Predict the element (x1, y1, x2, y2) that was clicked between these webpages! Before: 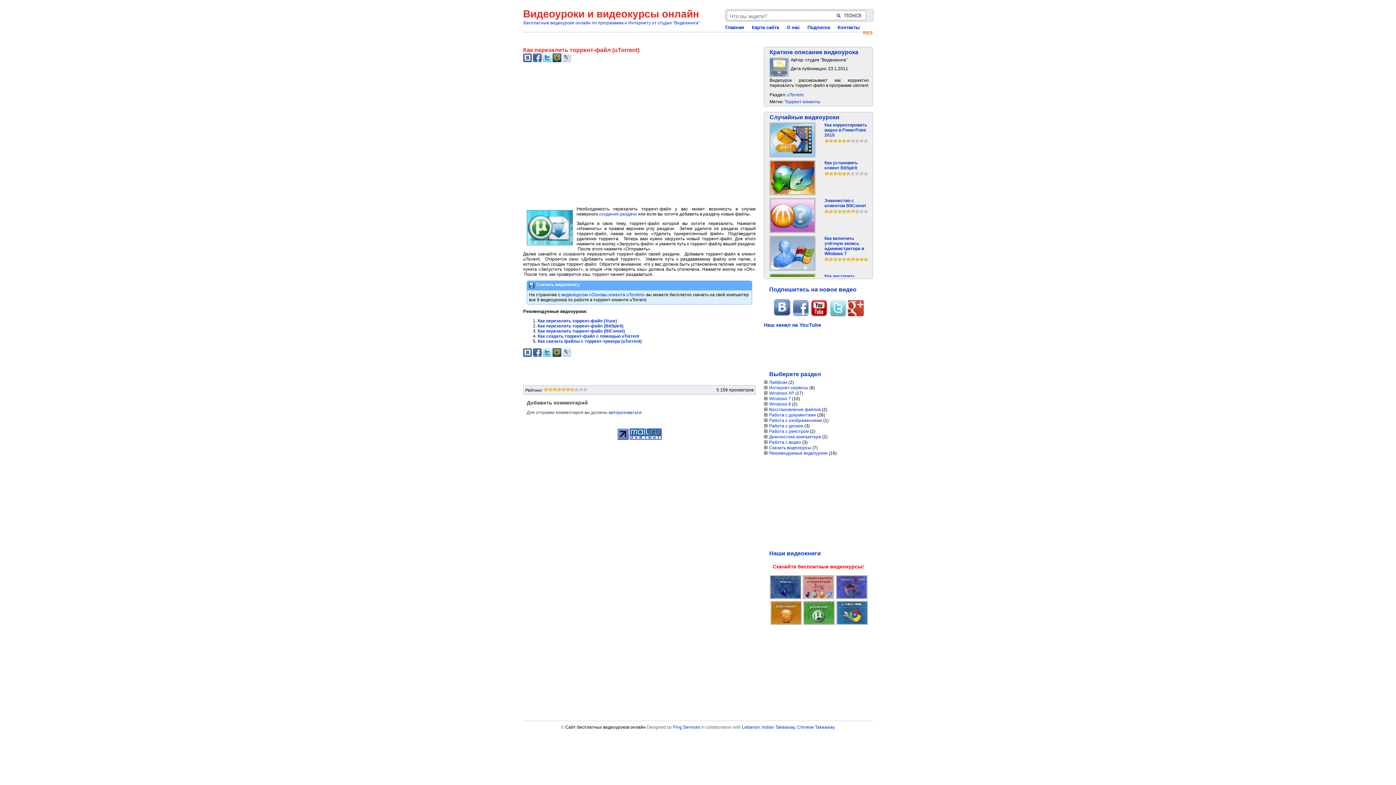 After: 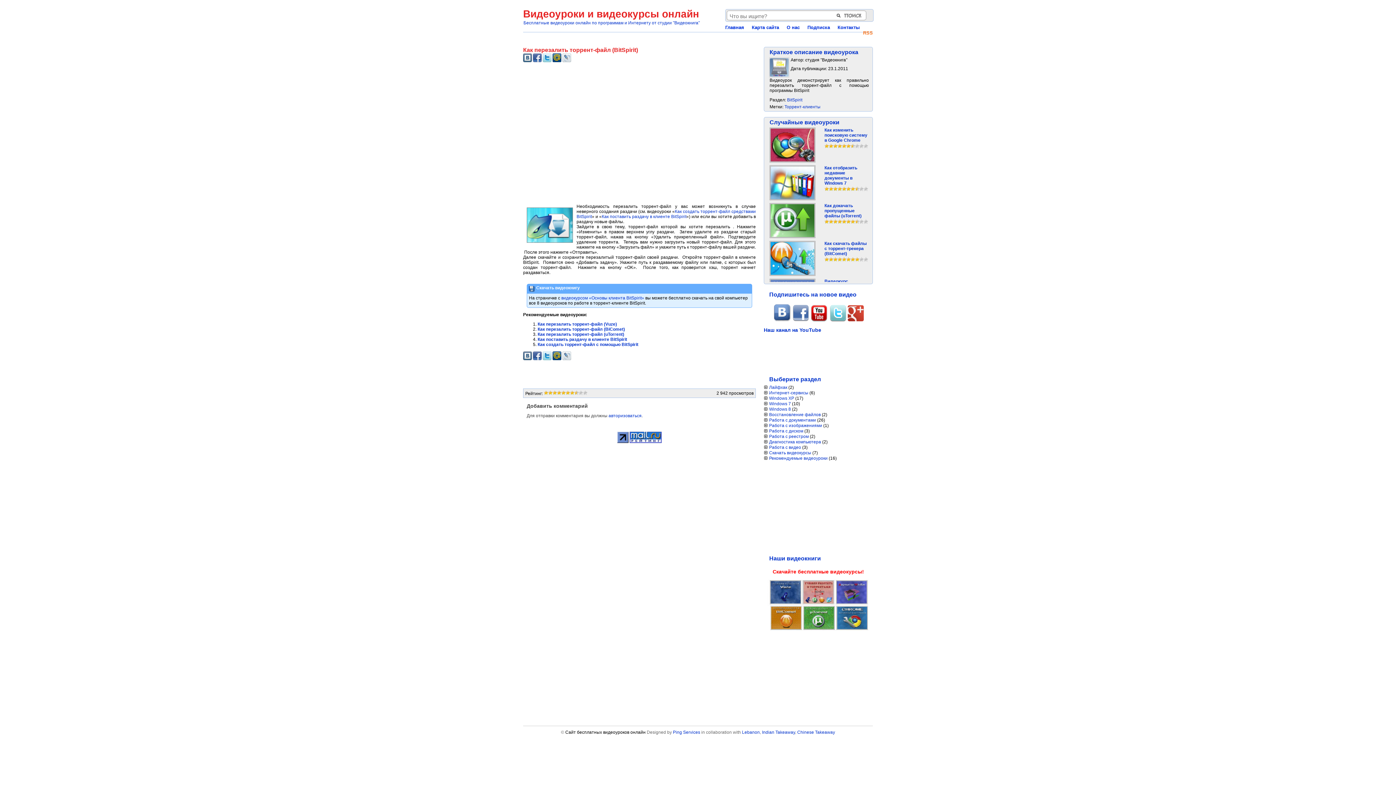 Action: label: Как перезалить торрент-файл (BitSpirit) bbox: (537, 323, 623, 328)